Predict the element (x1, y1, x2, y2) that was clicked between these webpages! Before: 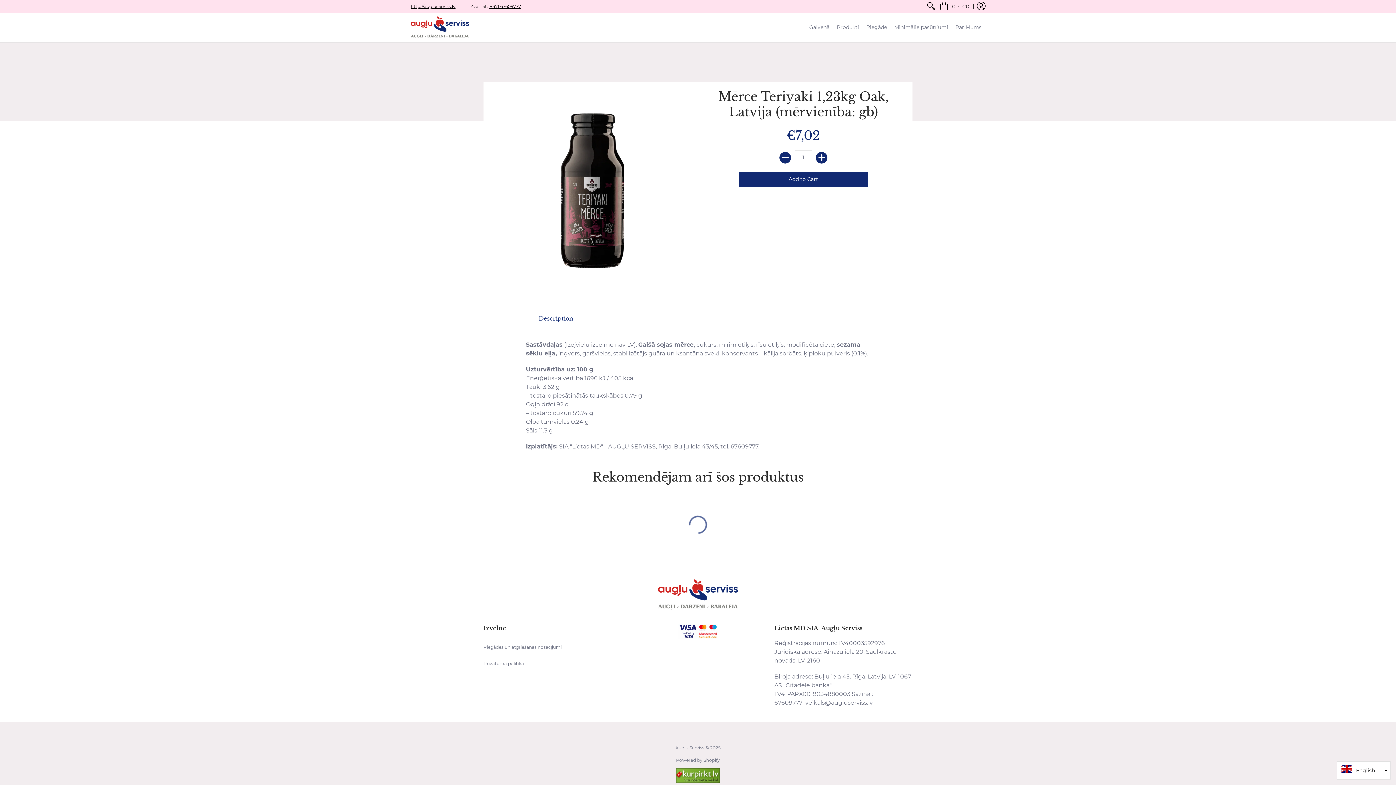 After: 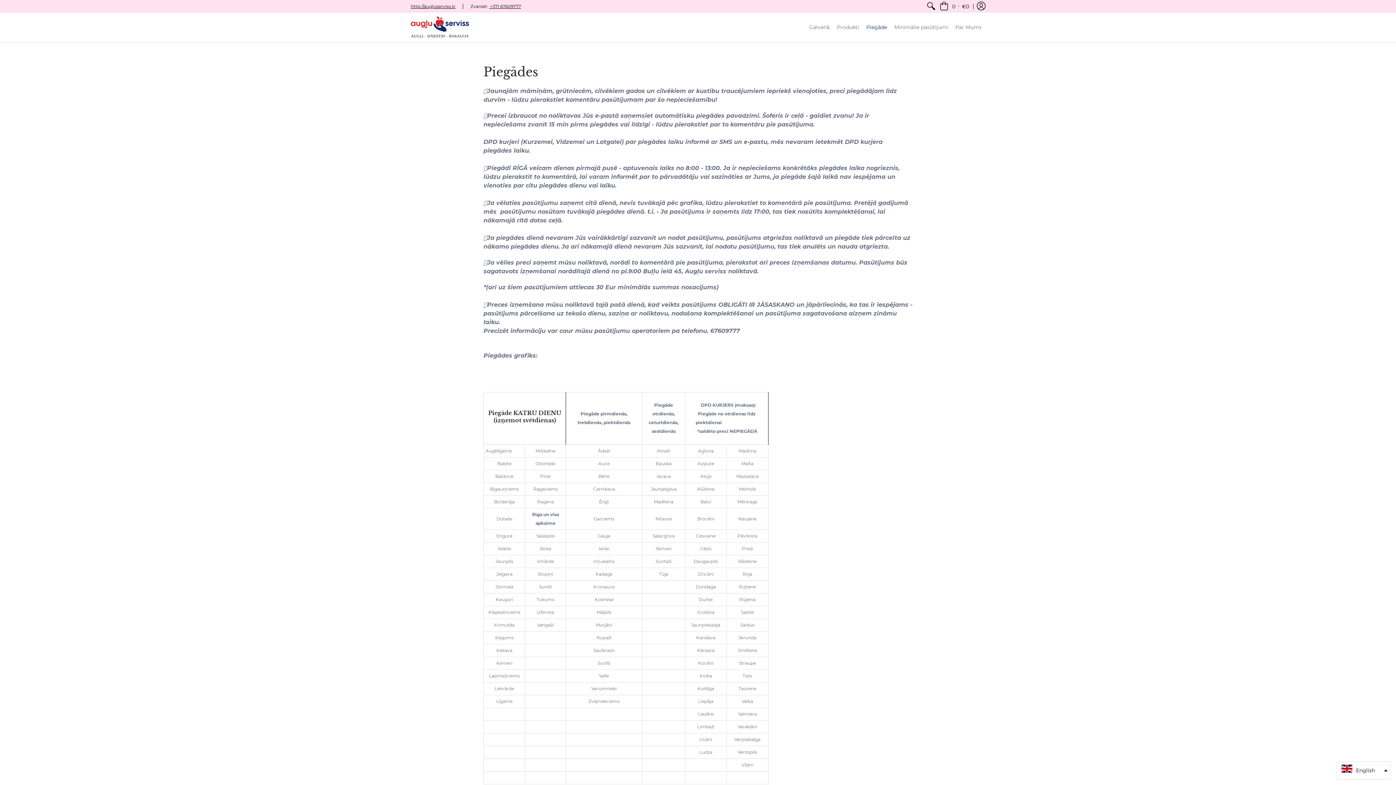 Action: bbox: (483, 644, 561, 650) label: Piegādes un atgriešanas nosacījumi